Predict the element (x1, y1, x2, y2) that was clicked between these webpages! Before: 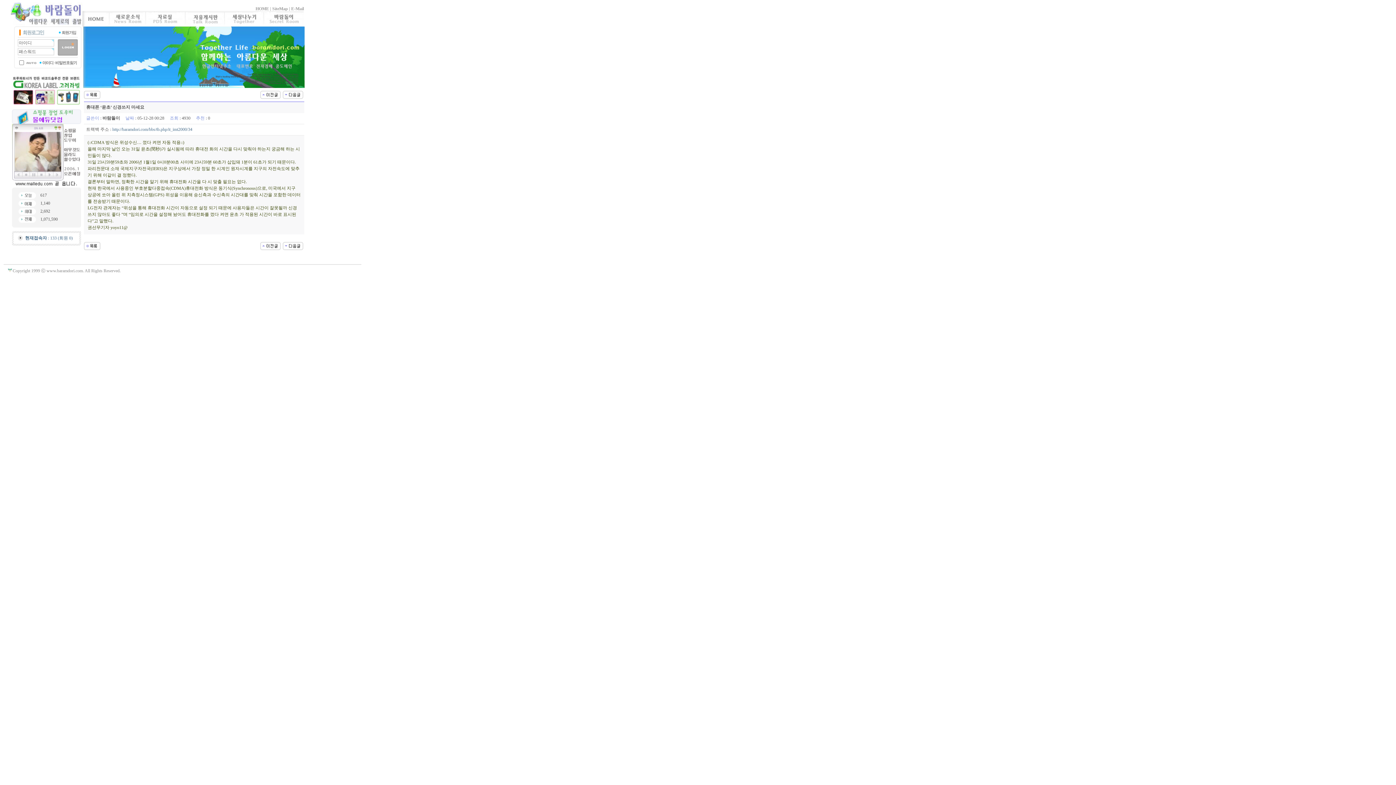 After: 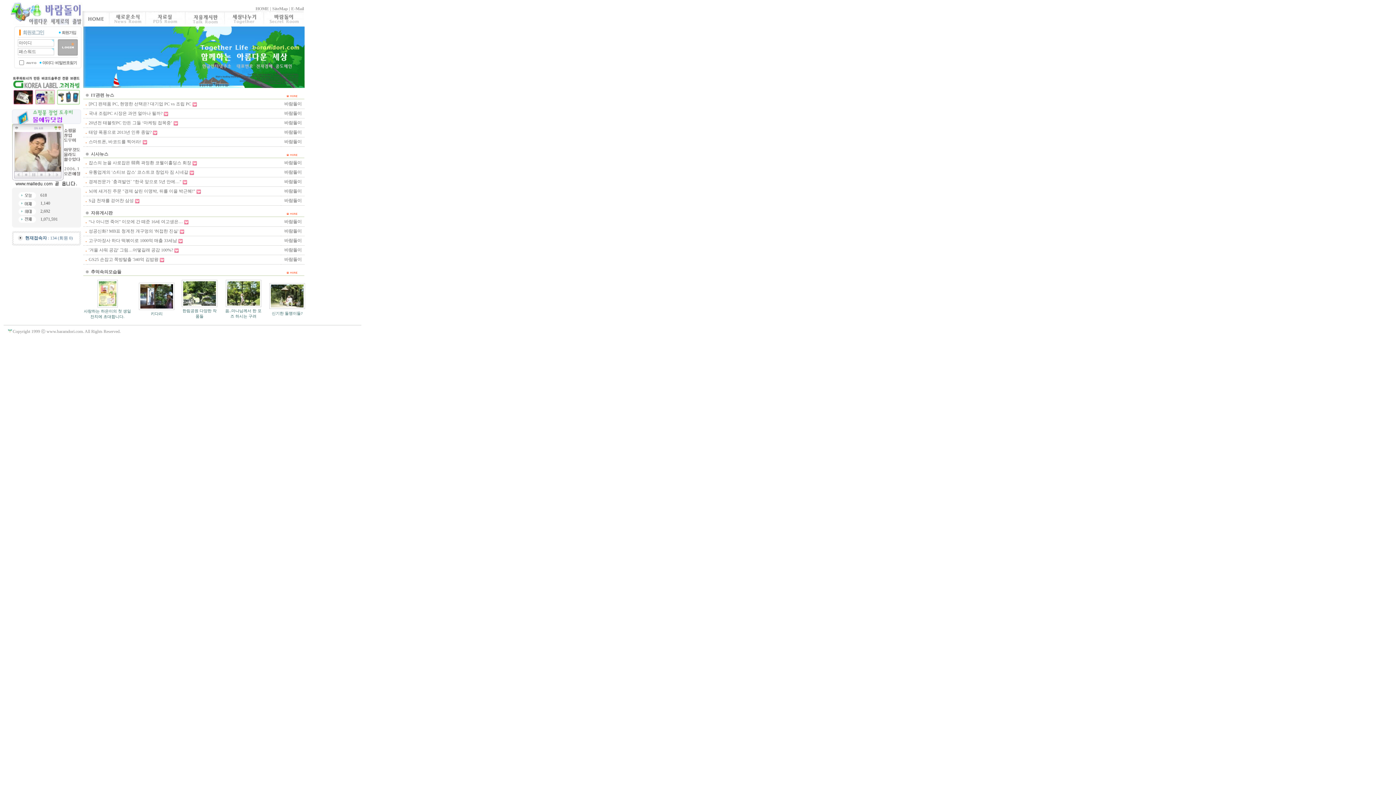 Action: bbox: (10, 22, 82, 27)